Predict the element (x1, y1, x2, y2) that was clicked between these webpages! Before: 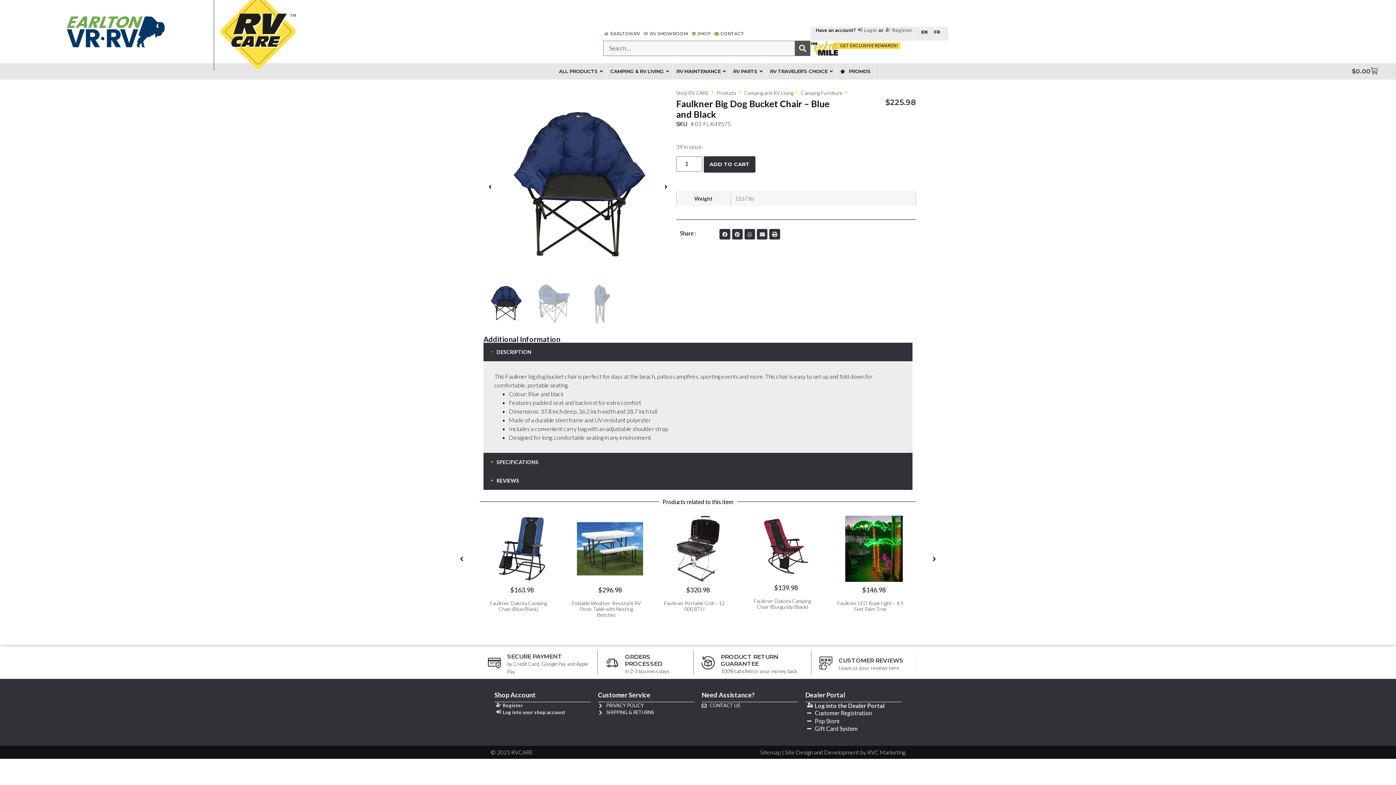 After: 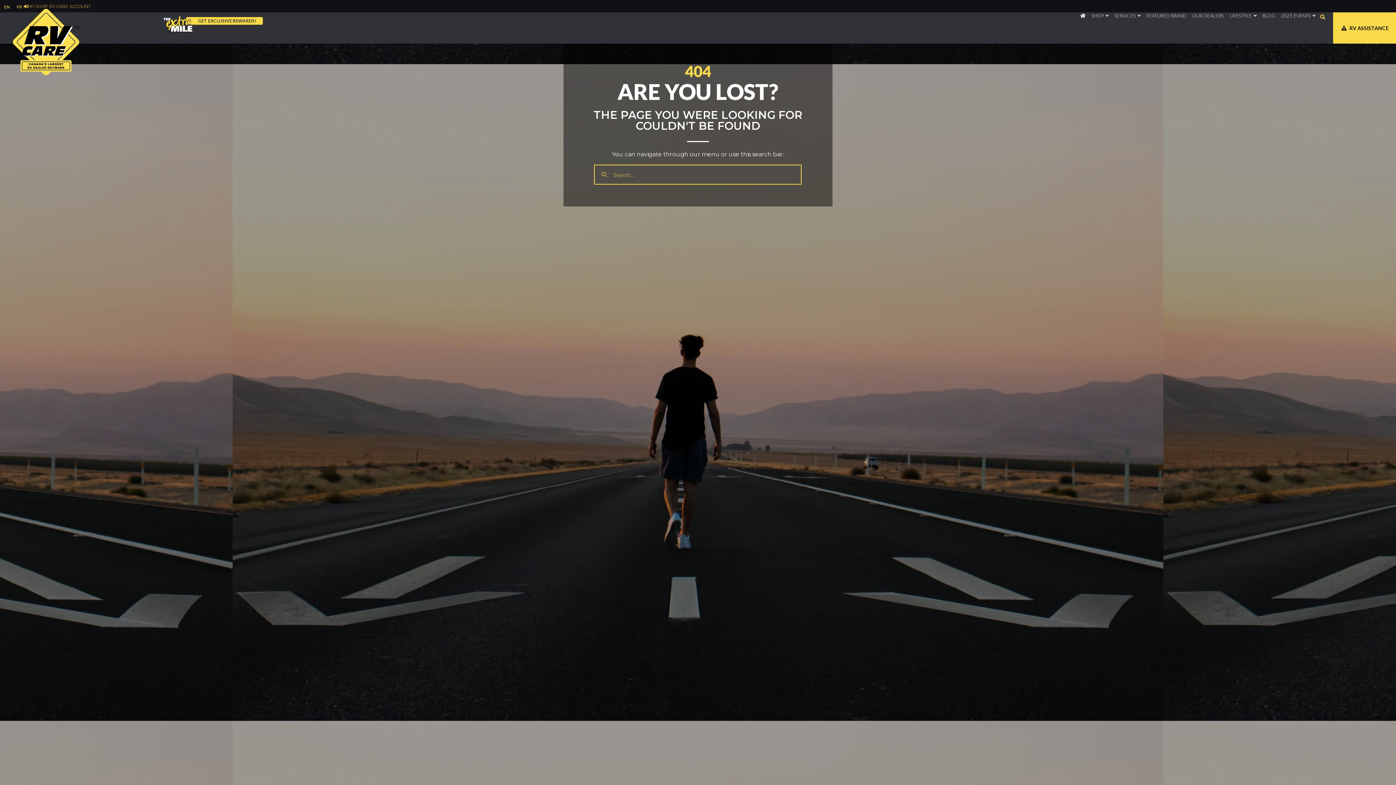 Action: label: Customer Registration bbox: (806, 709, 901, 717)